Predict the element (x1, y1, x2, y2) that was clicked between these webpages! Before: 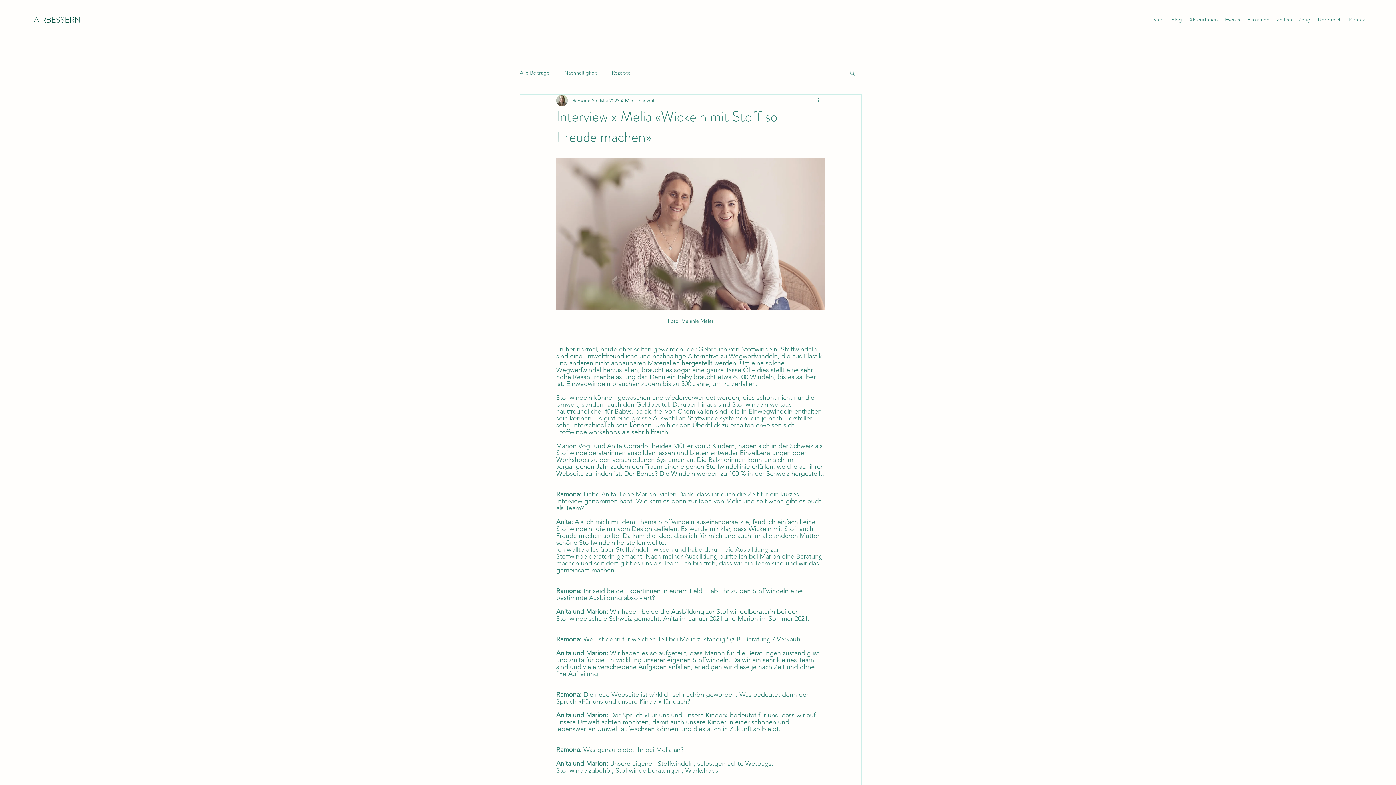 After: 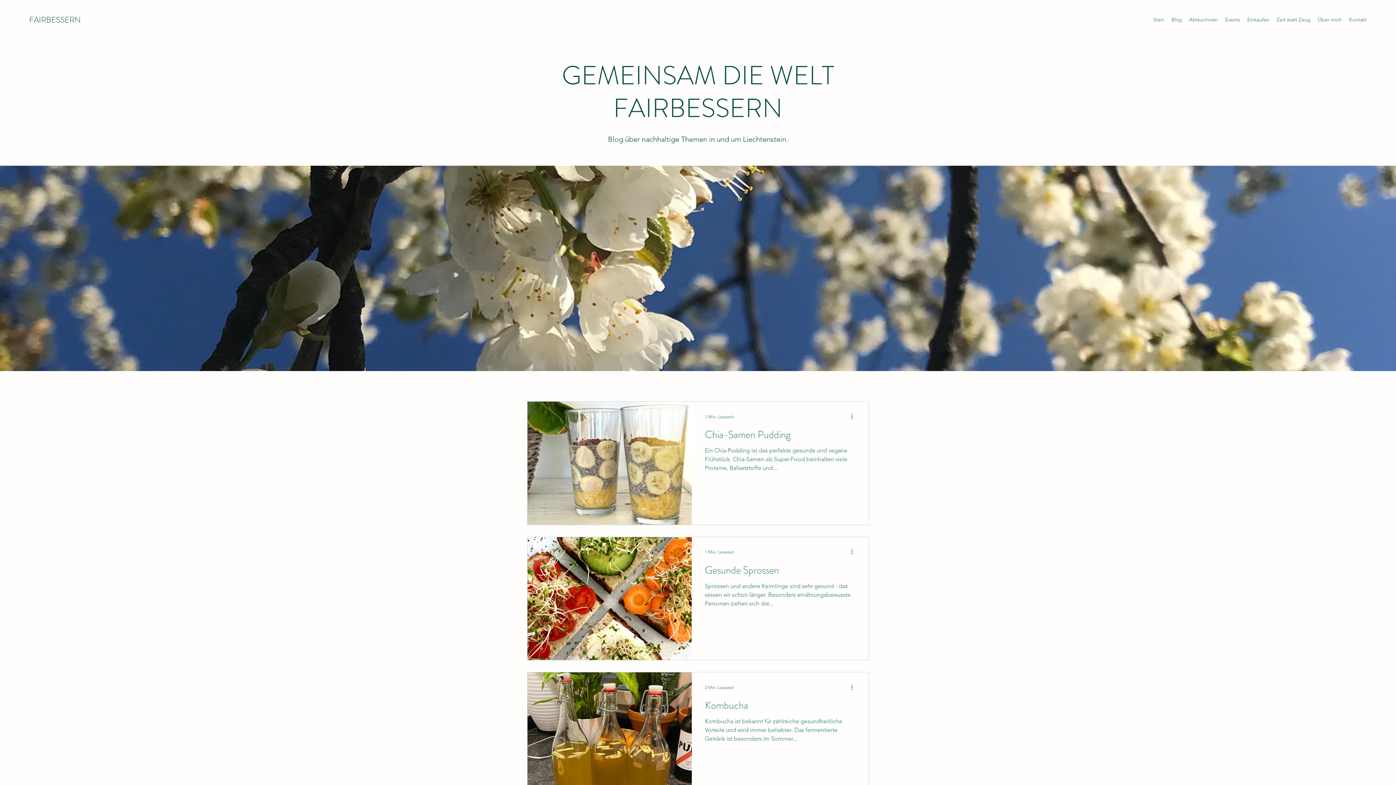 Action: bbox: (612, 69, 630, 76) label: Rezepte